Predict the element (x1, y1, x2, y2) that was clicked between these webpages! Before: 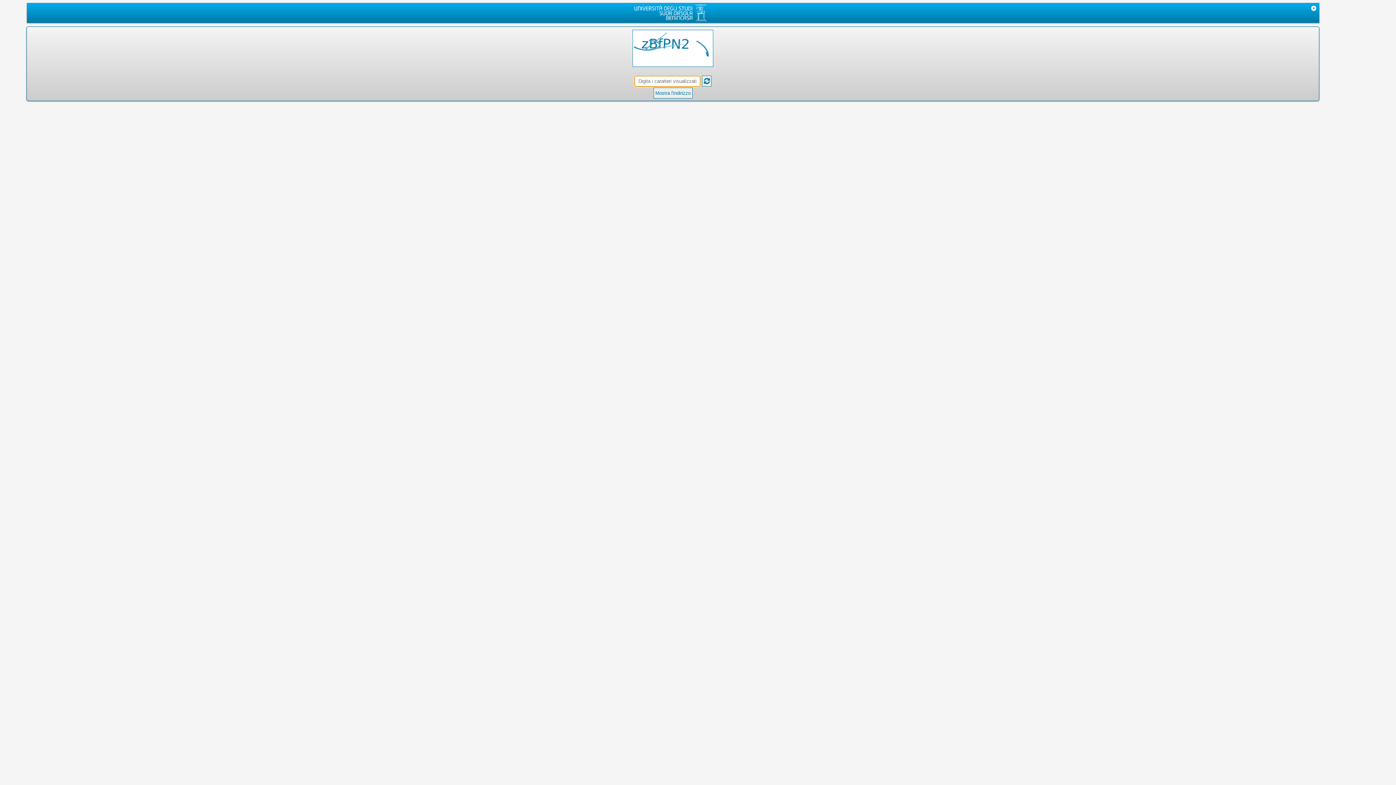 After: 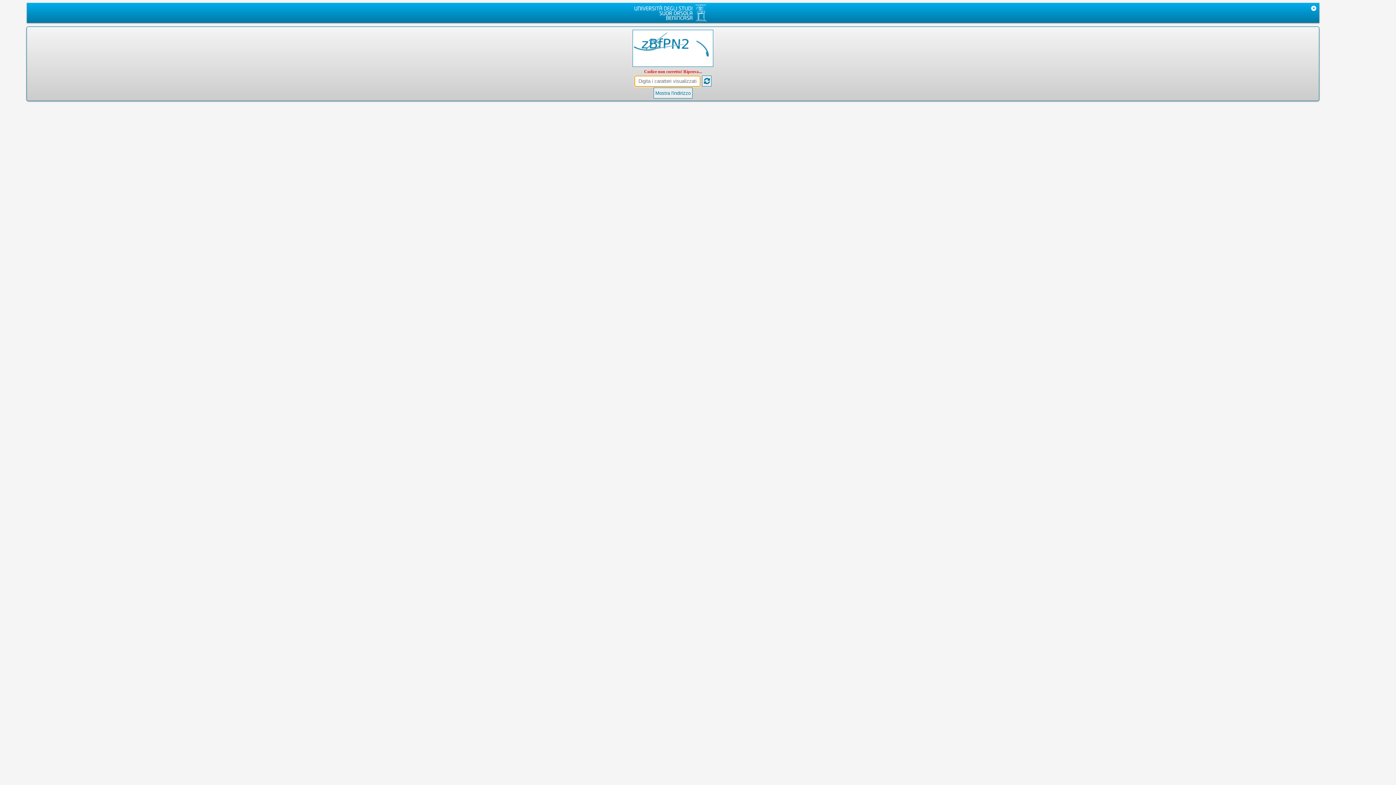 Action: bbox: (653, 87, 692, 98) label: Mostra l'indirizzo